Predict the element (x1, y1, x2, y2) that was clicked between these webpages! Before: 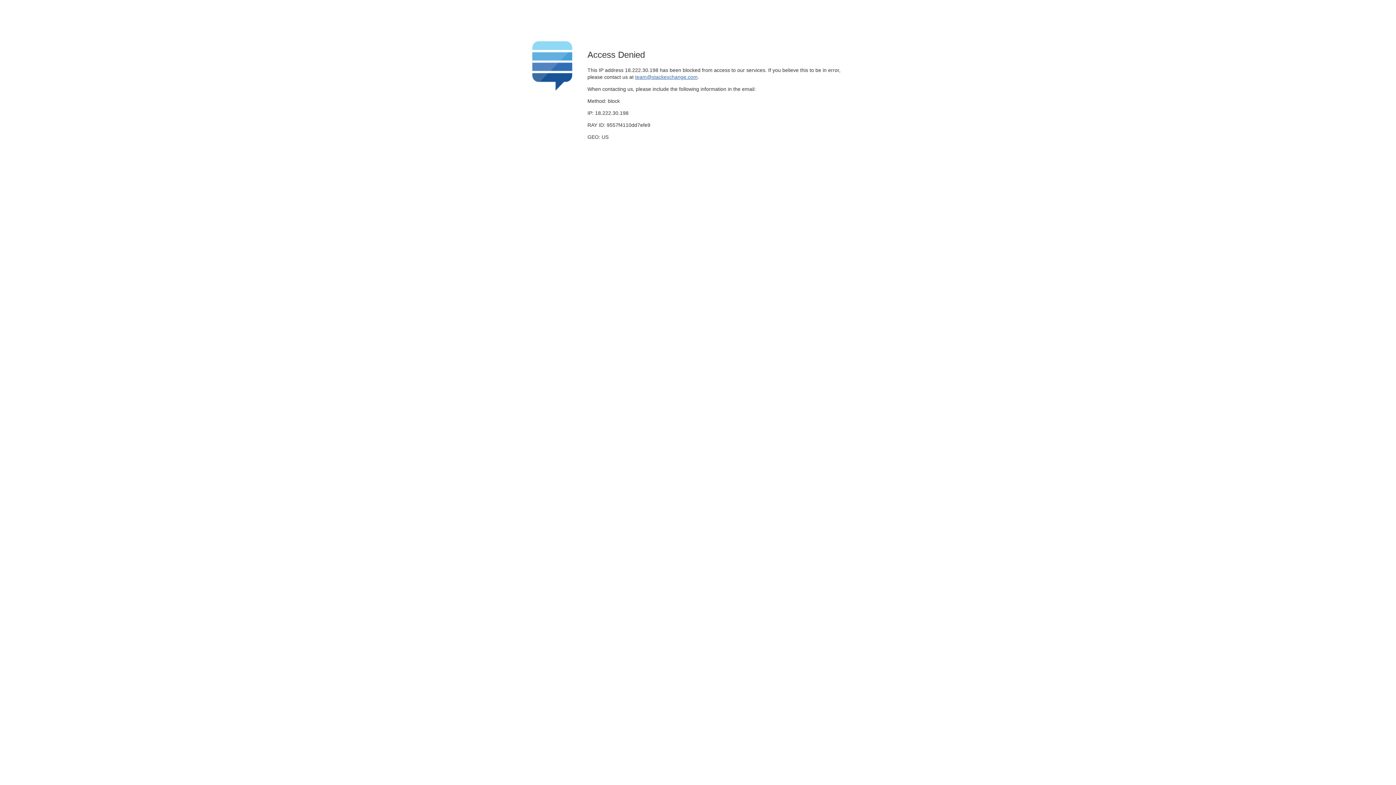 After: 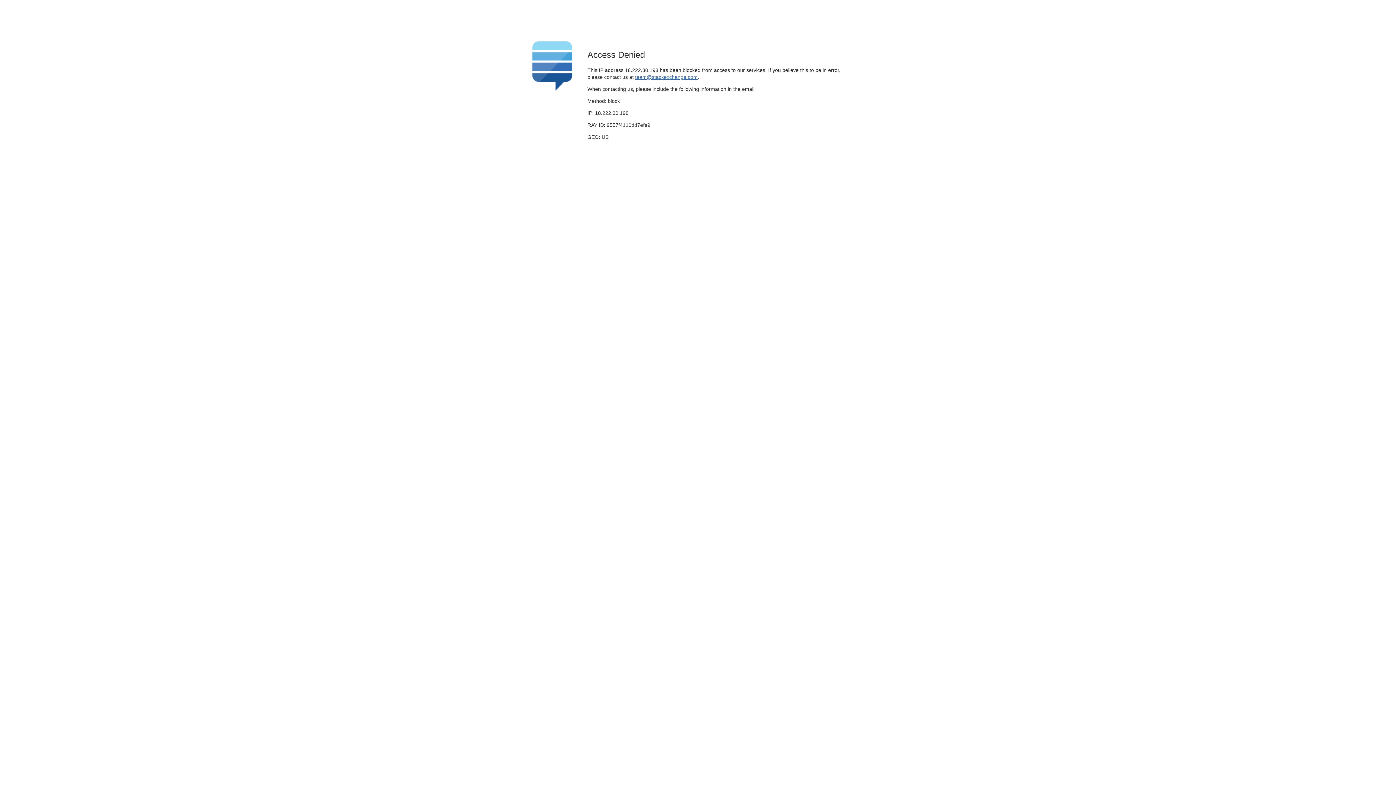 Action: bbox: (635, 74, 697, 79) label: team@stackexchange.com